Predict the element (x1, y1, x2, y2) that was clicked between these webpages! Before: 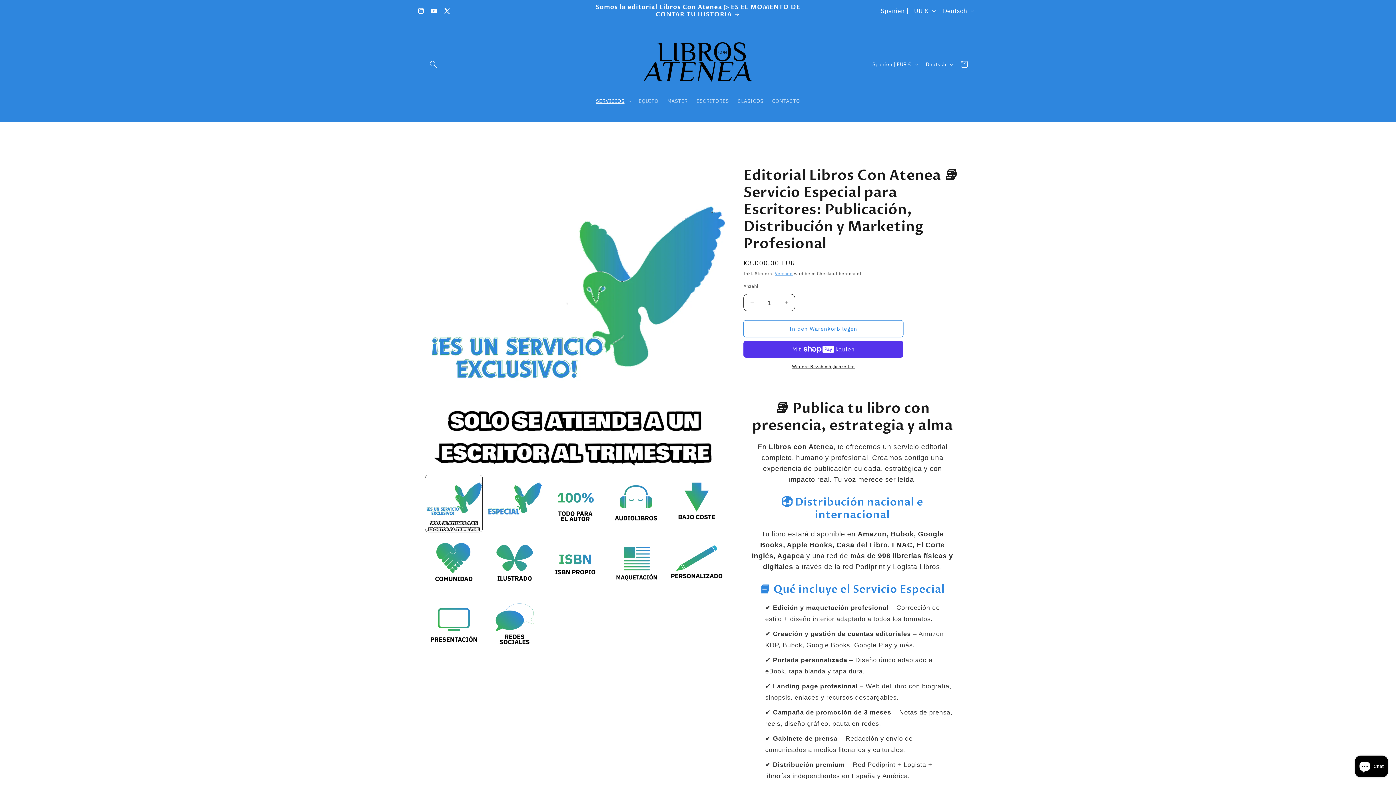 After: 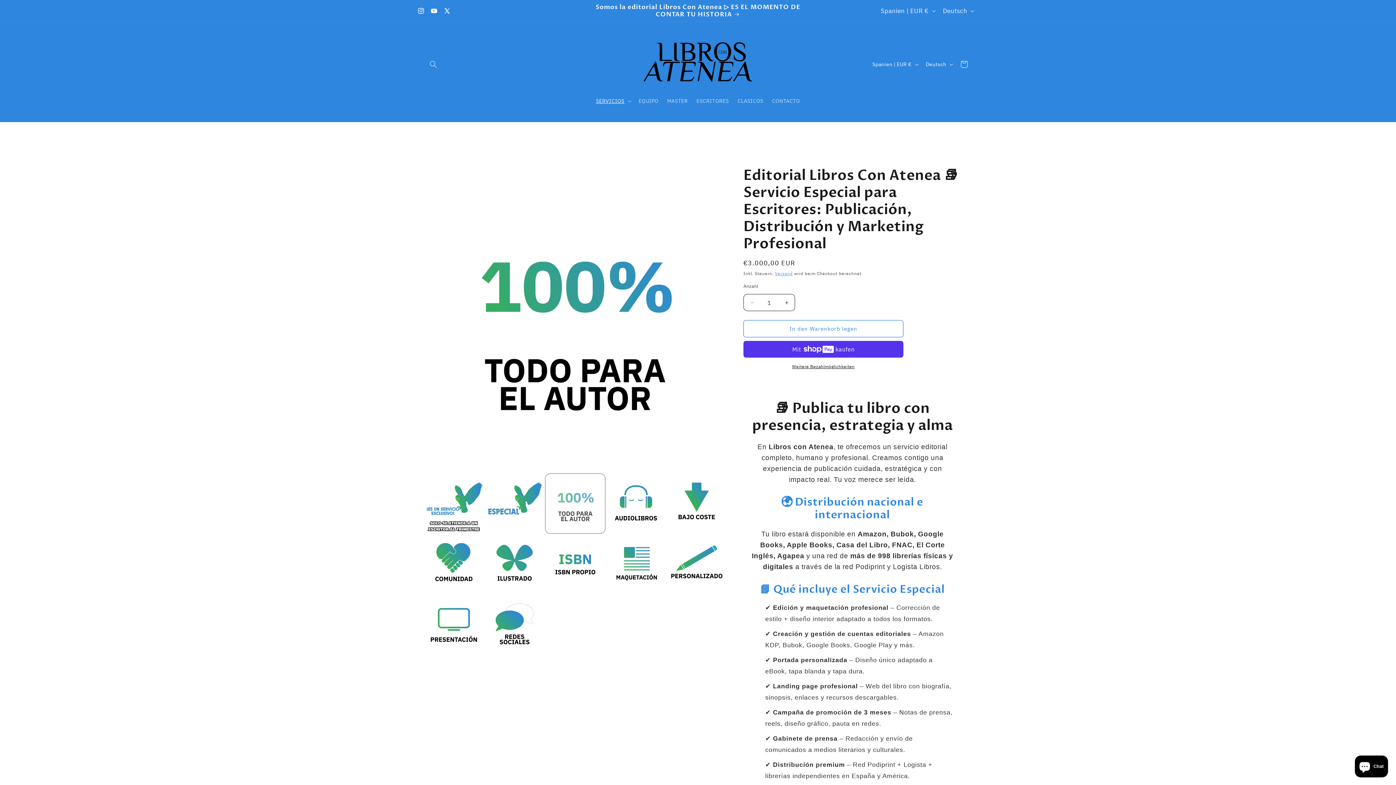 Action: bbox: (546, 475, 604, 532) label: Bild 3 in Galerieansicht laden